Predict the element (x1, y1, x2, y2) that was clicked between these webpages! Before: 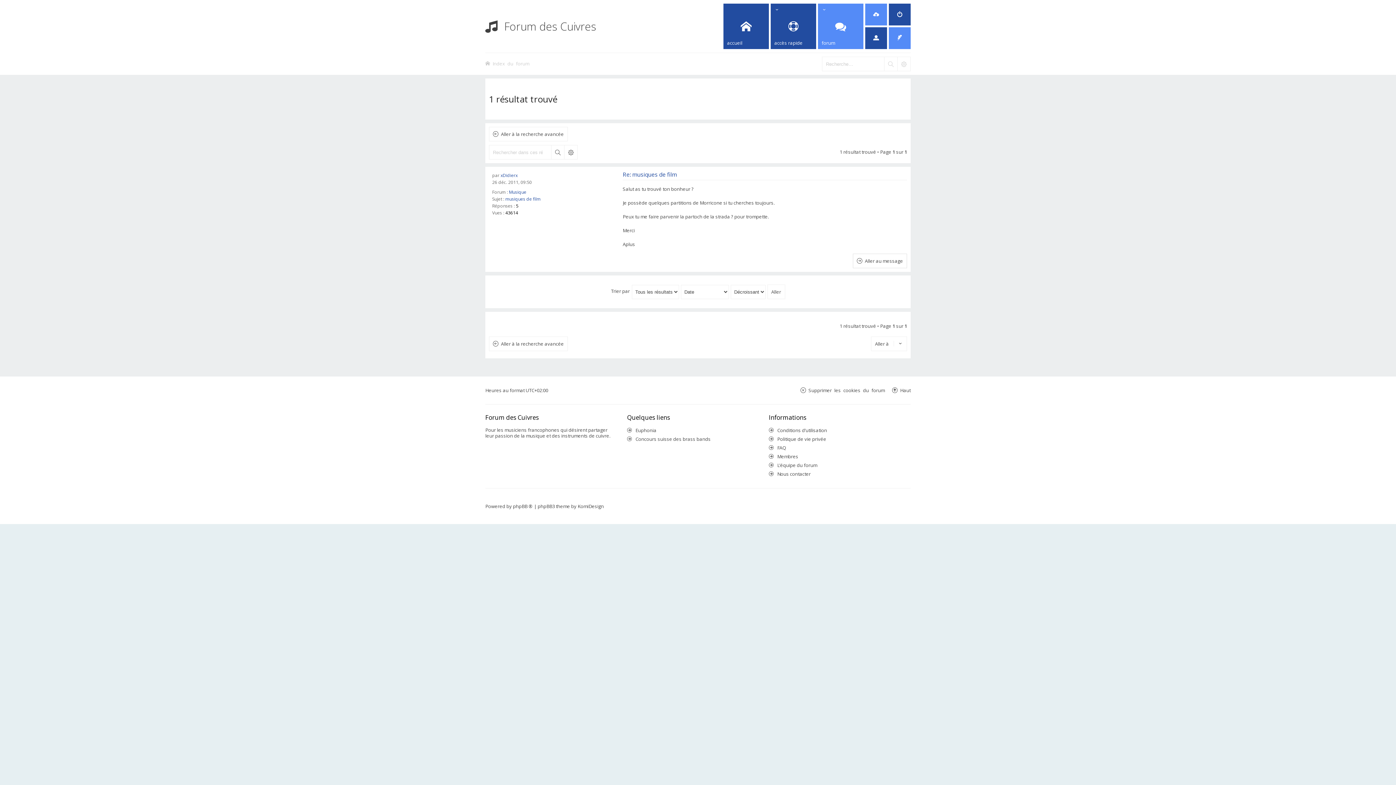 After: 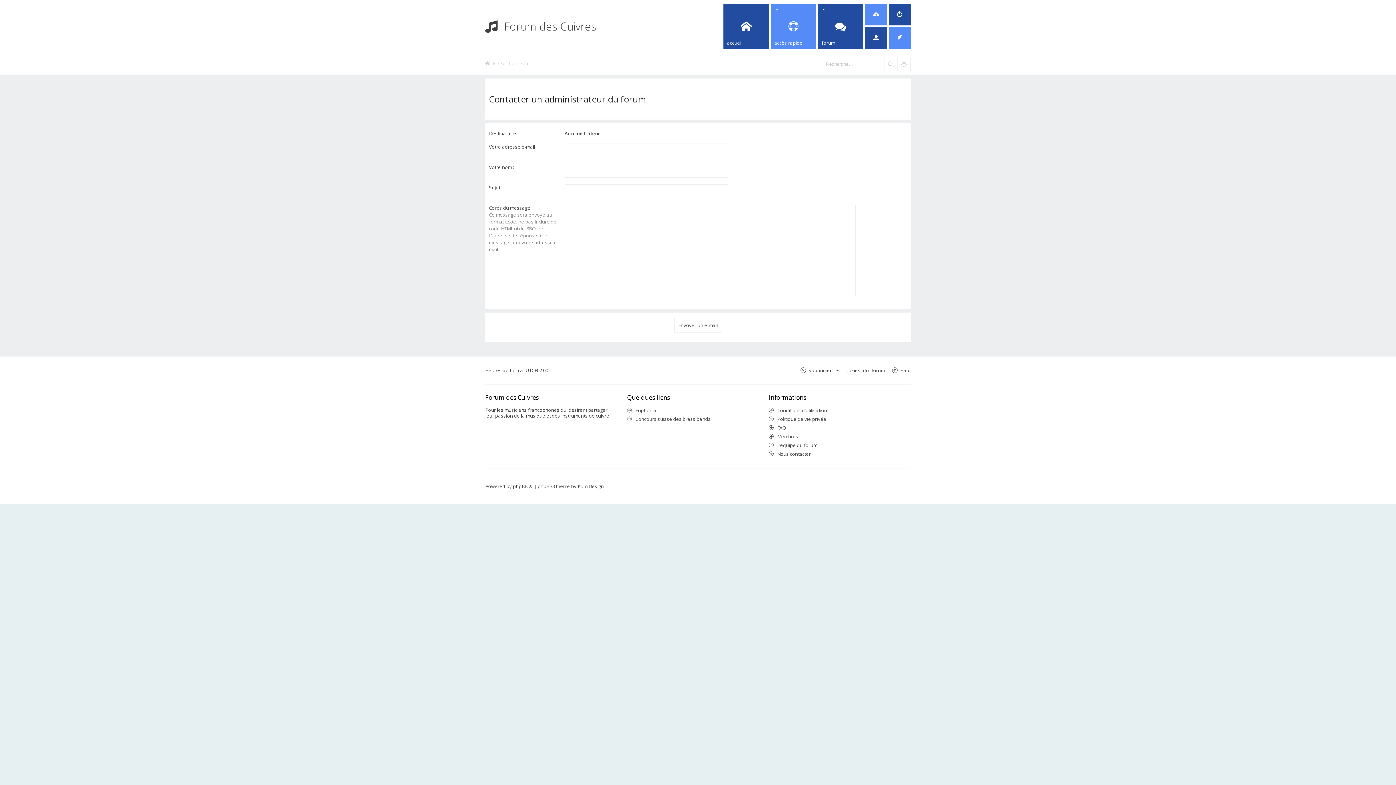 Action: label: Nous contacter bbox: (777, 470, 810, 477)